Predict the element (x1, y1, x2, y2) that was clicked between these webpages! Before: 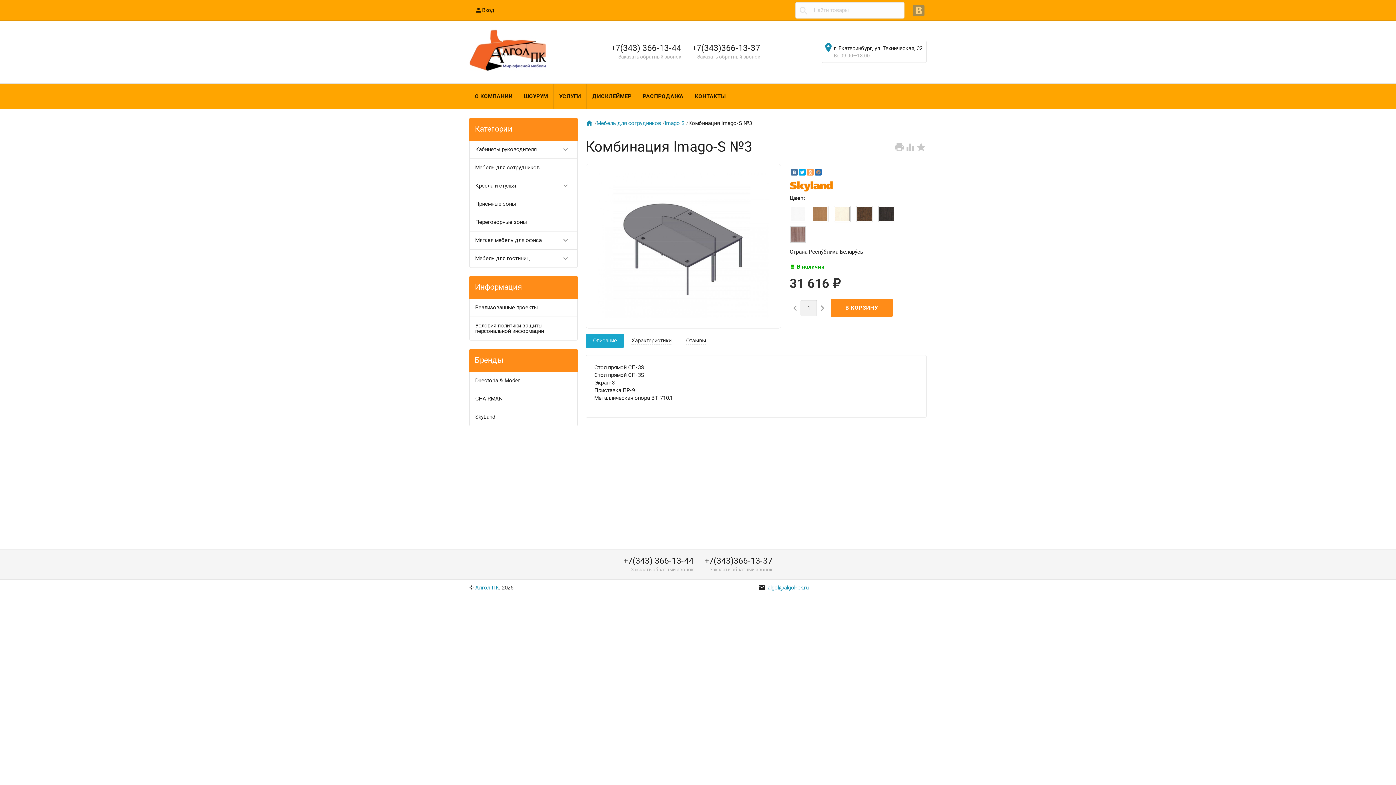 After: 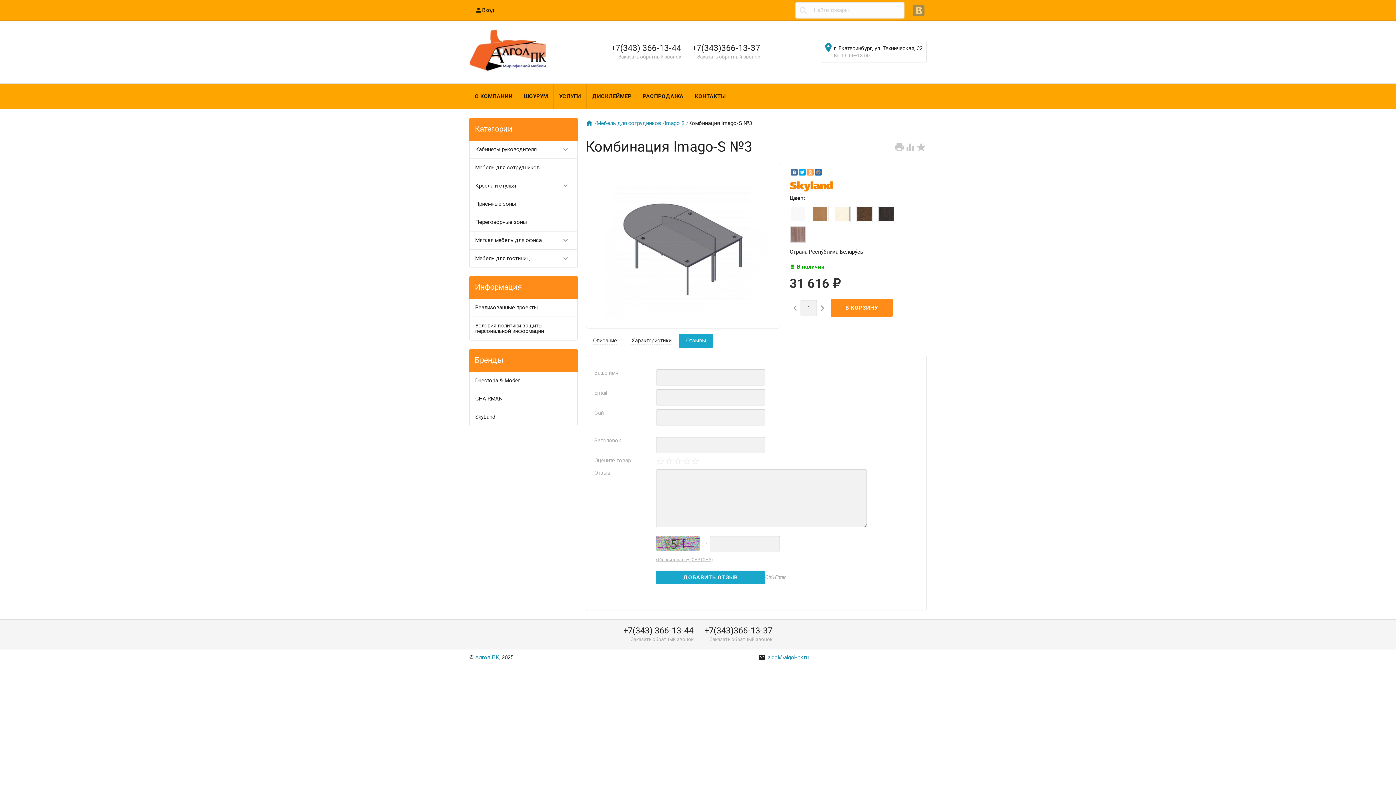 Action: label: Отзывы bbox: (679, 334, 713, 348)